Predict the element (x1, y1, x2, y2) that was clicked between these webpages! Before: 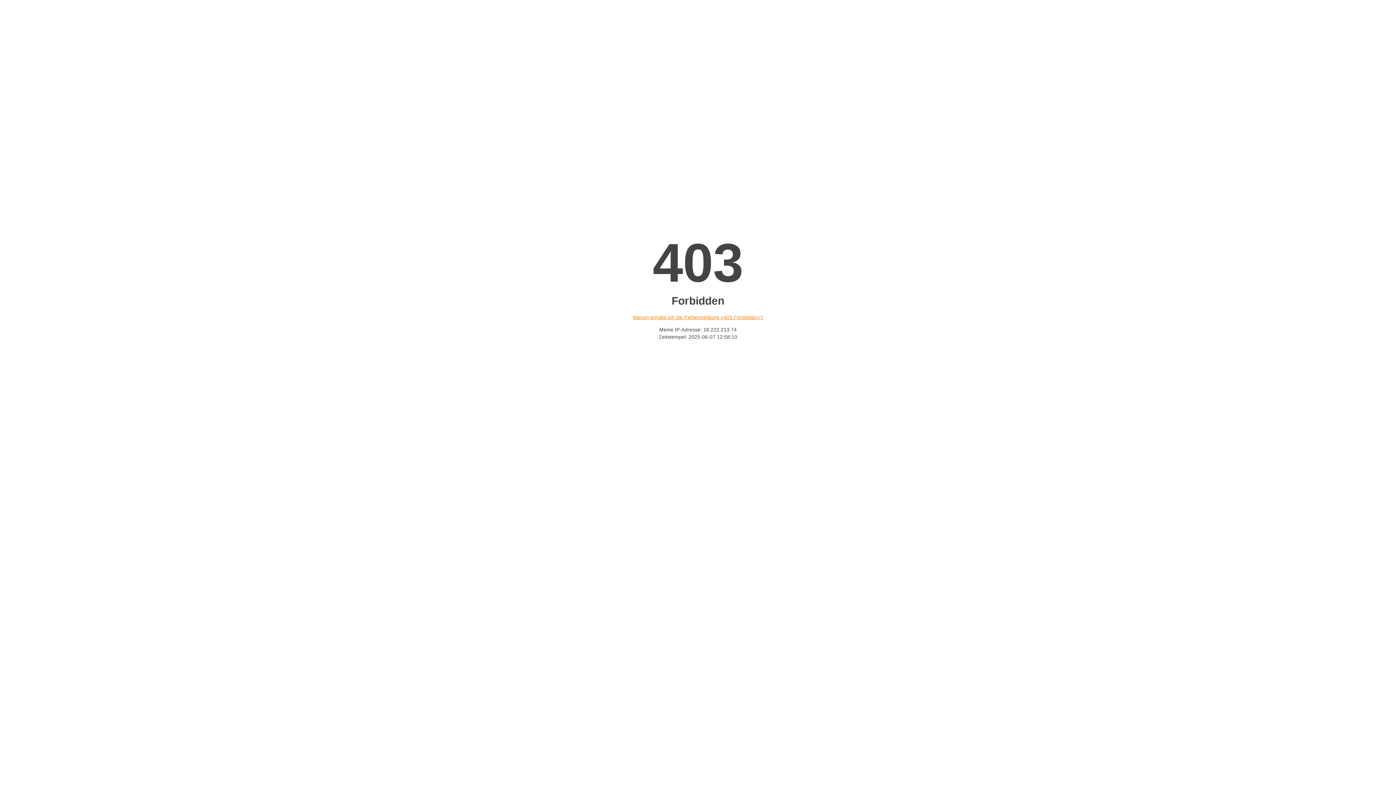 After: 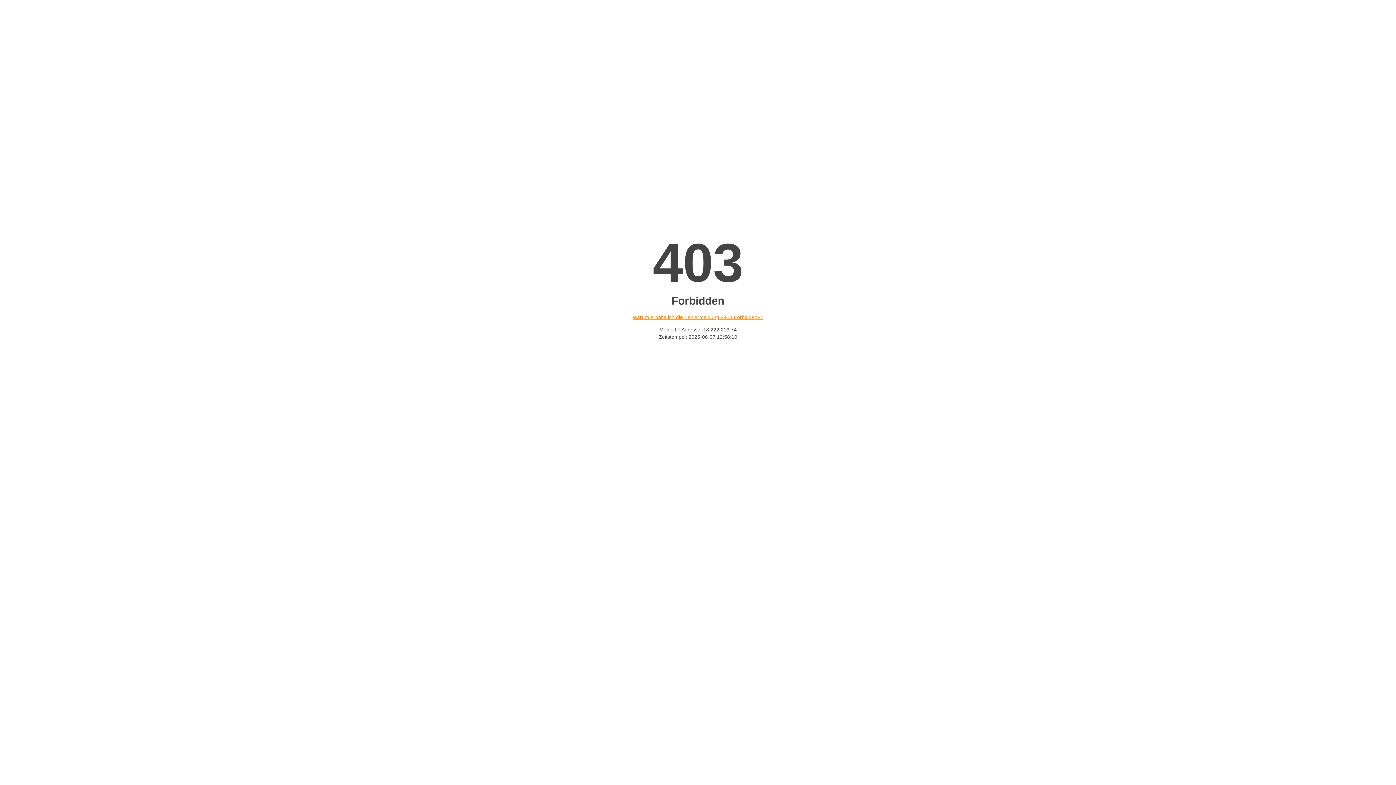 Action: label: Warum erhalte ich die Fehlermeldung «403 Forbidden»? bbox: (632, 314, 763, 320)